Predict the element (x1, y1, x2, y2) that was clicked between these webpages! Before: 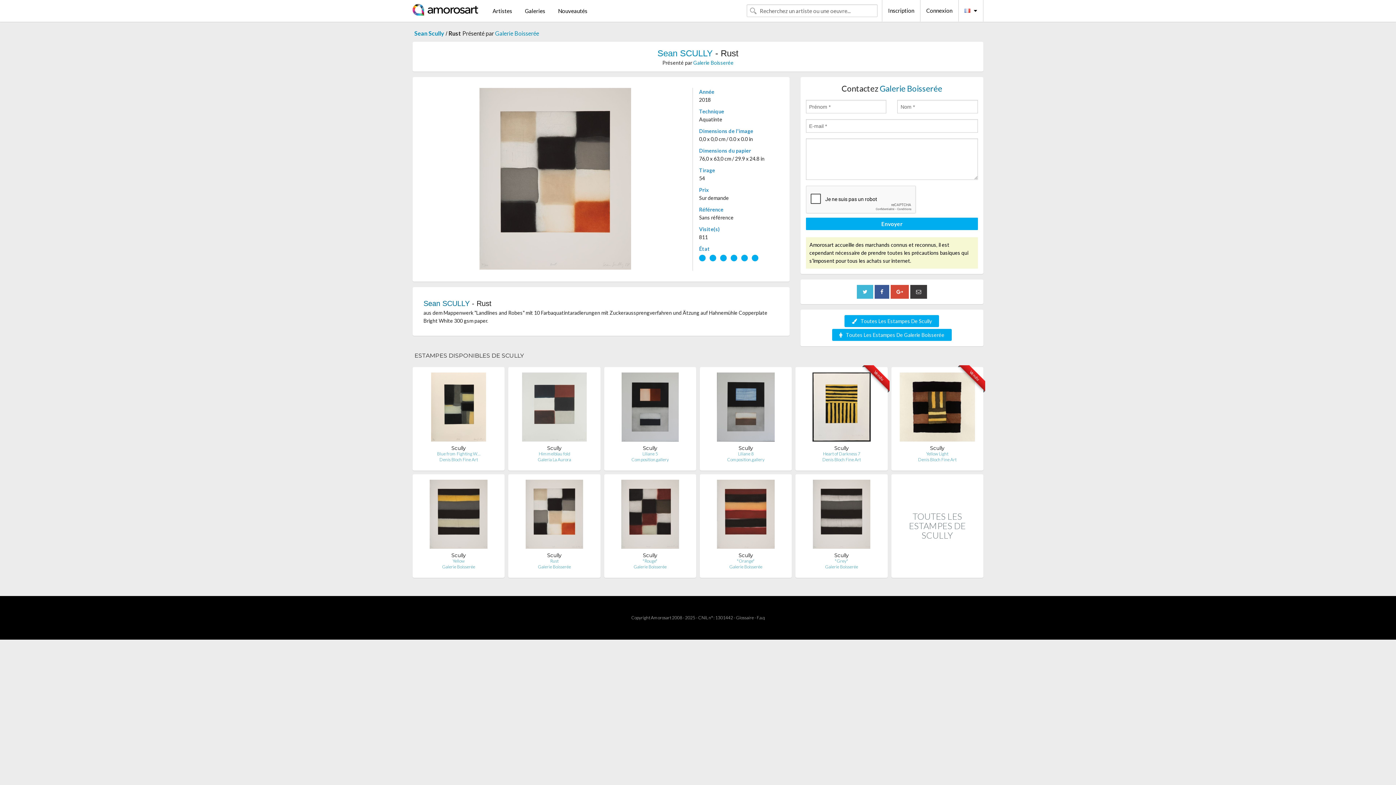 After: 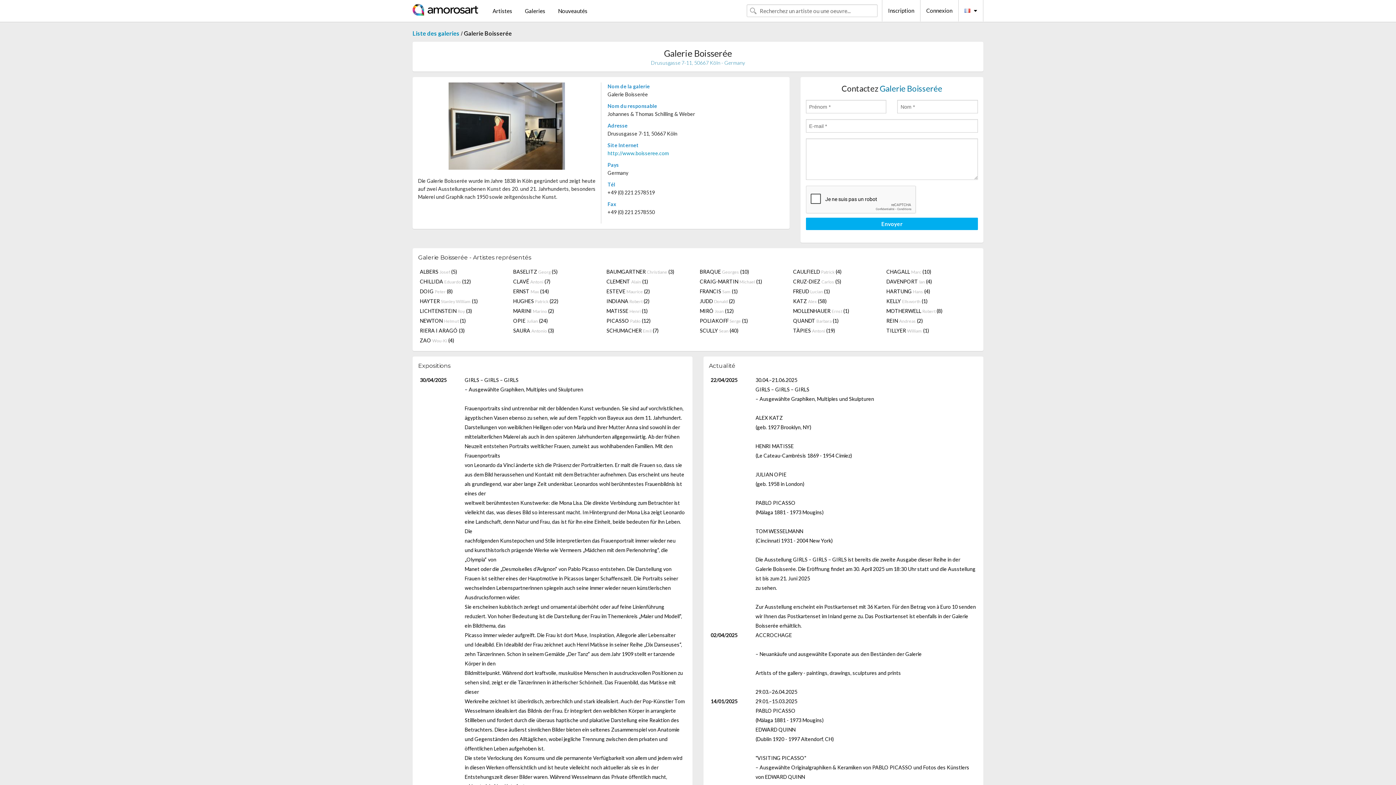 Action: bbox: (633, 564, 666, 569) label: Galerie Boisserée